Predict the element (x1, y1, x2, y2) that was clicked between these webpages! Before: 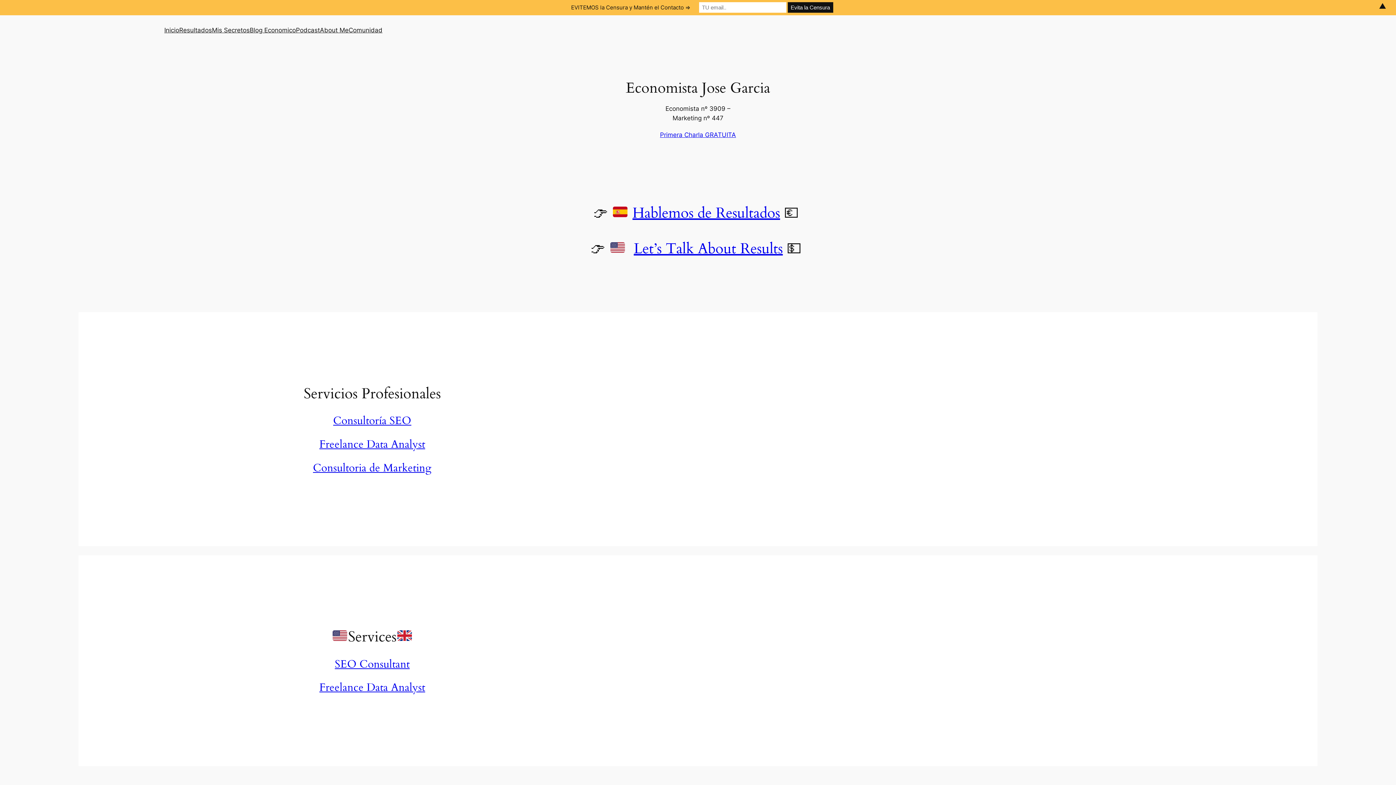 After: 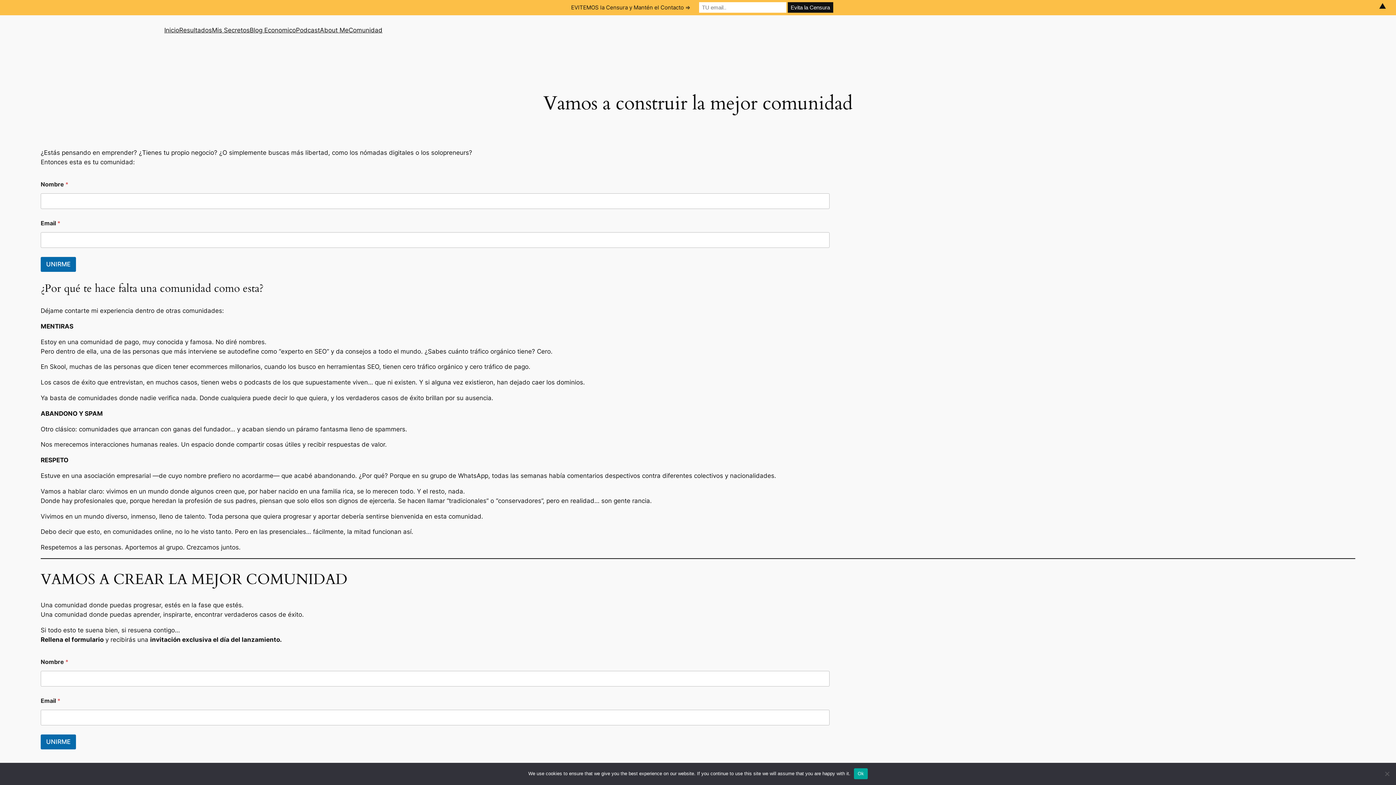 Action: bbox: (348, 25, 382, 34) label: Comunidad